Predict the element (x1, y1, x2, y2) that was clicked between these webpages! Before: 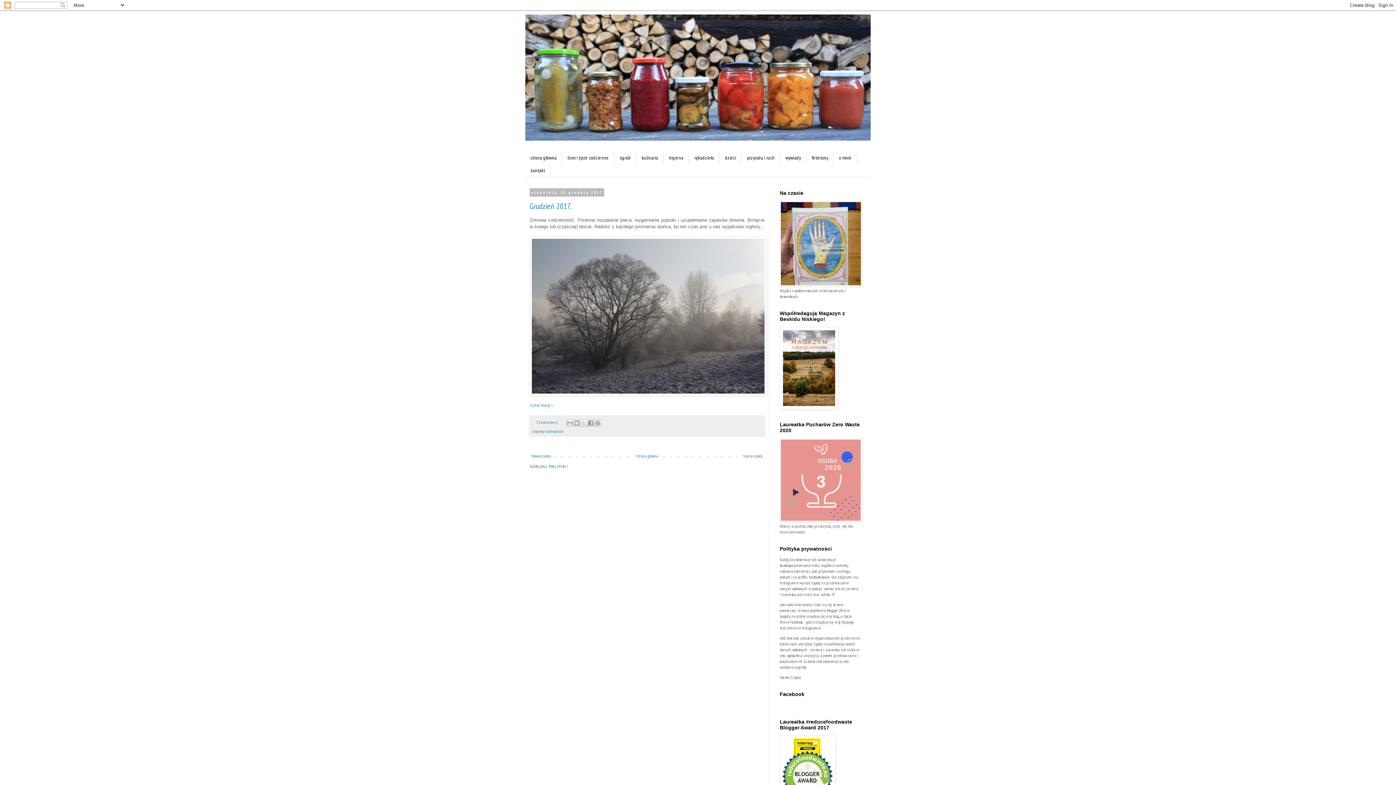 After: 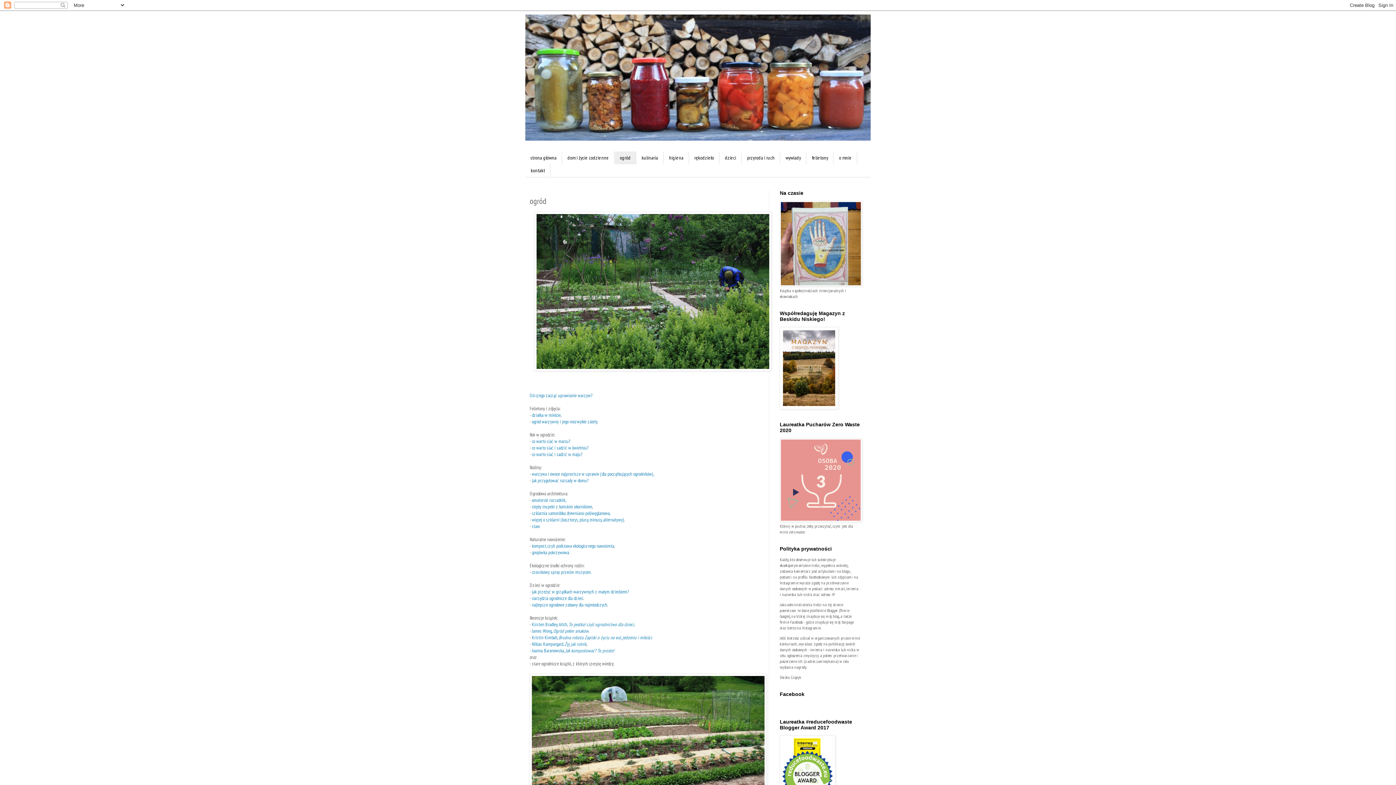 Action: label: ogród bbox: (614, 151, 636, 164)